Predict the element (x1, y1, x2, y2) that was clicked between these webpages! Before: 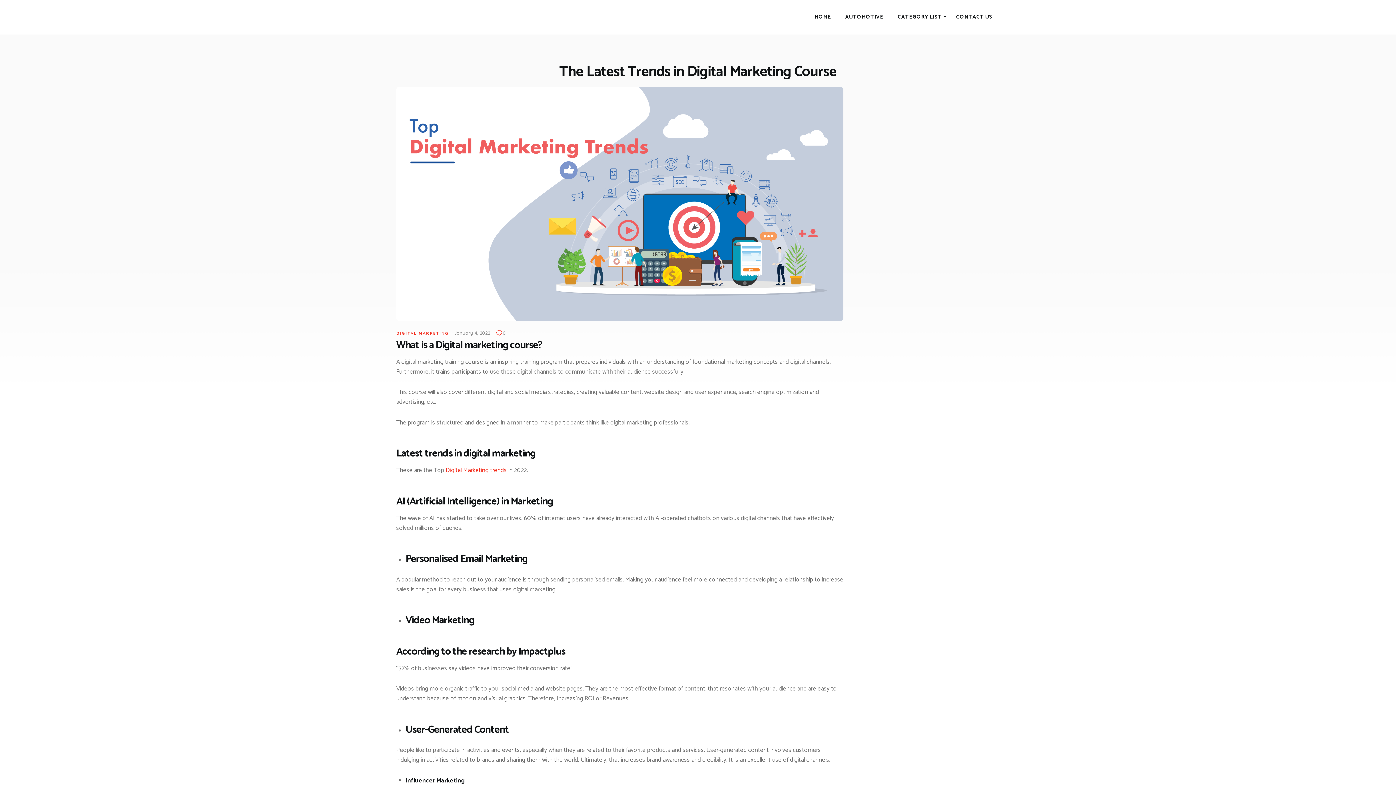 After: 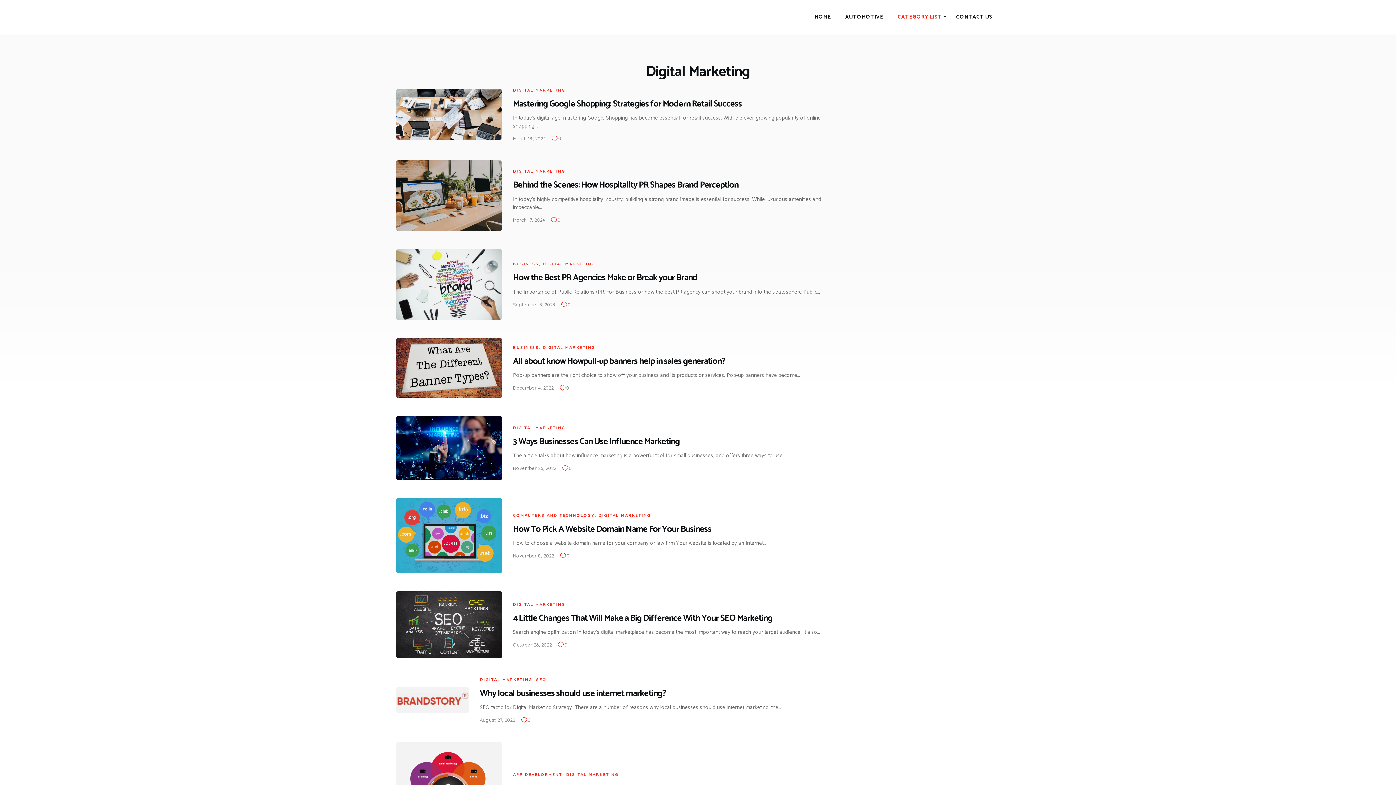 Action: bbox: (396, 330, 448, 335) label: DIGITAL MARKETING